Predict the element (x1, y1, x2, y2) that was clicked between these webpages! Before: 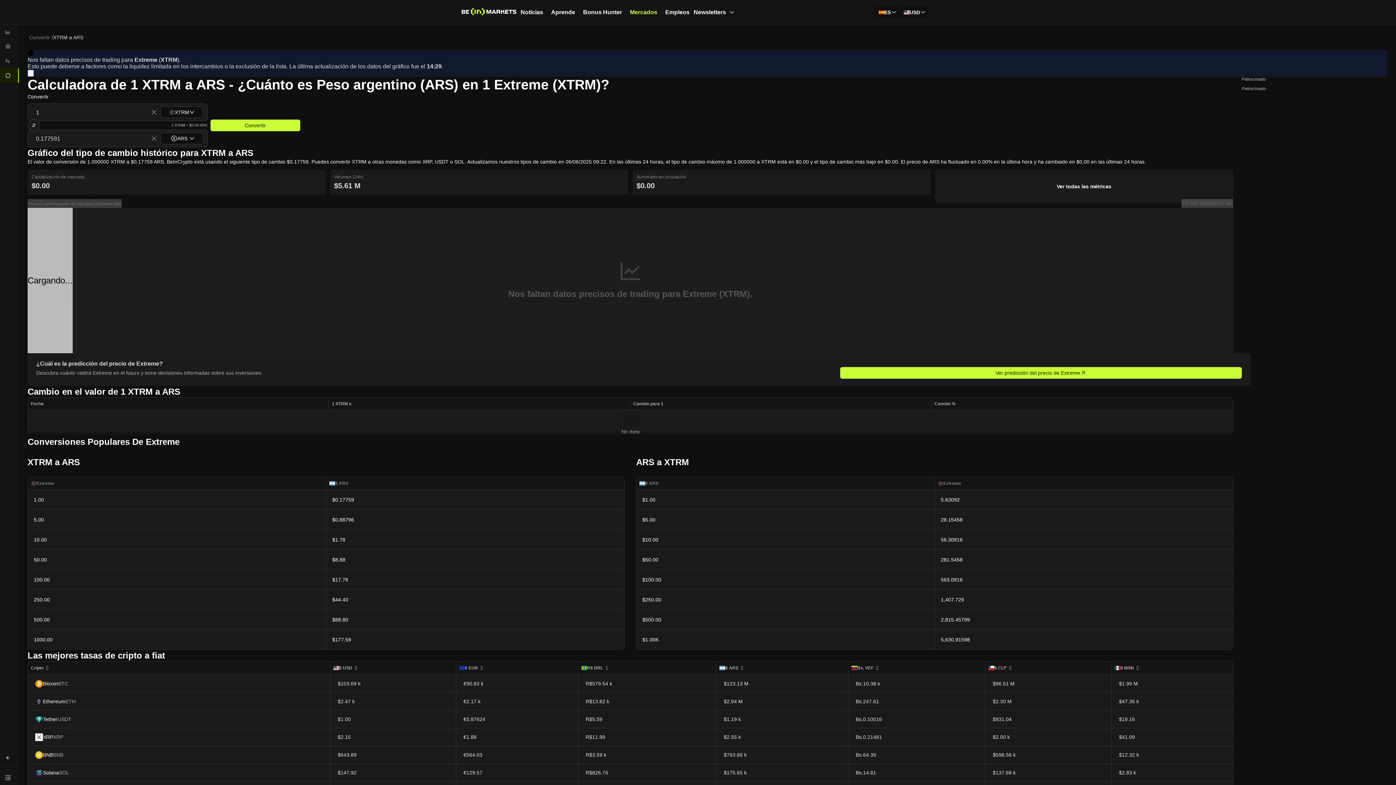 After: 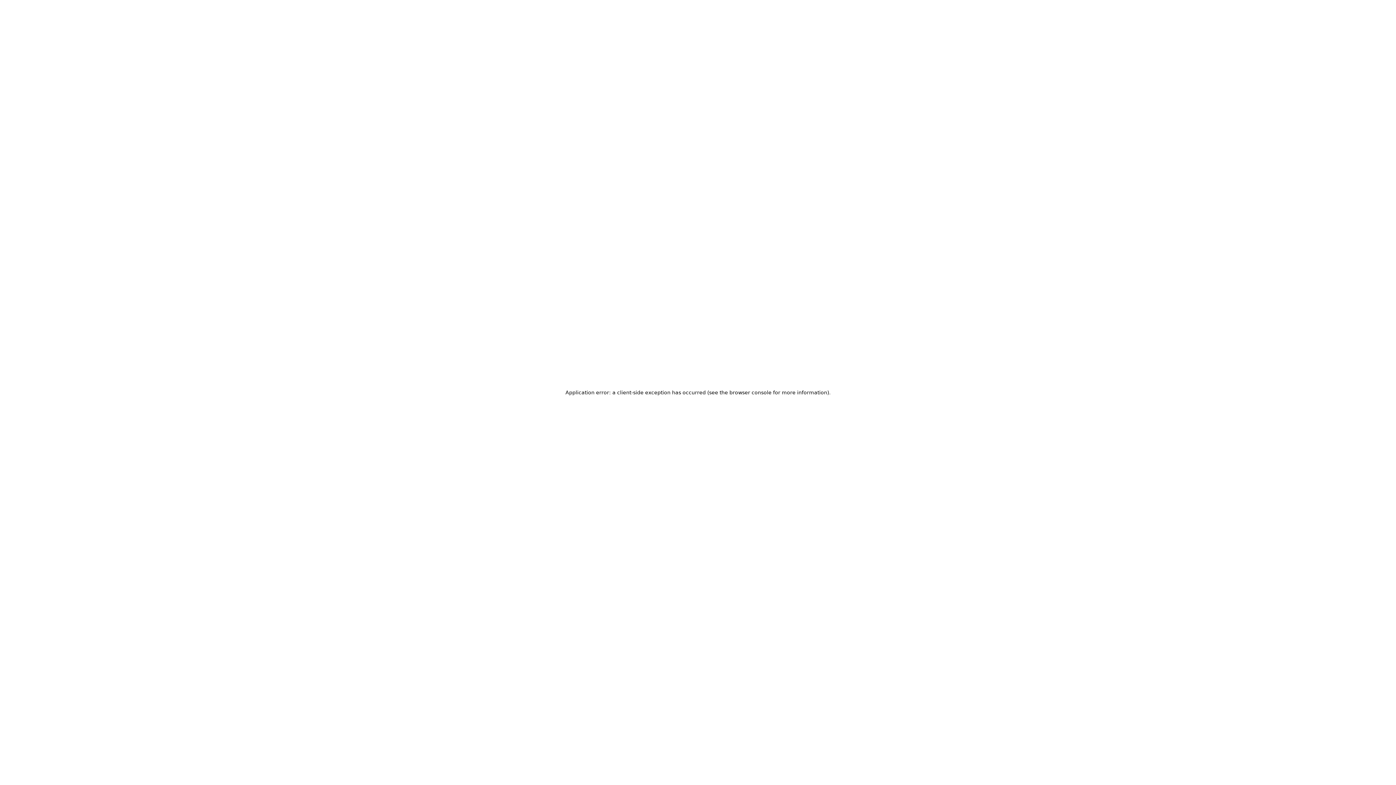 Action: label: $175.65 k bbox: (719, 764, 845, 781)